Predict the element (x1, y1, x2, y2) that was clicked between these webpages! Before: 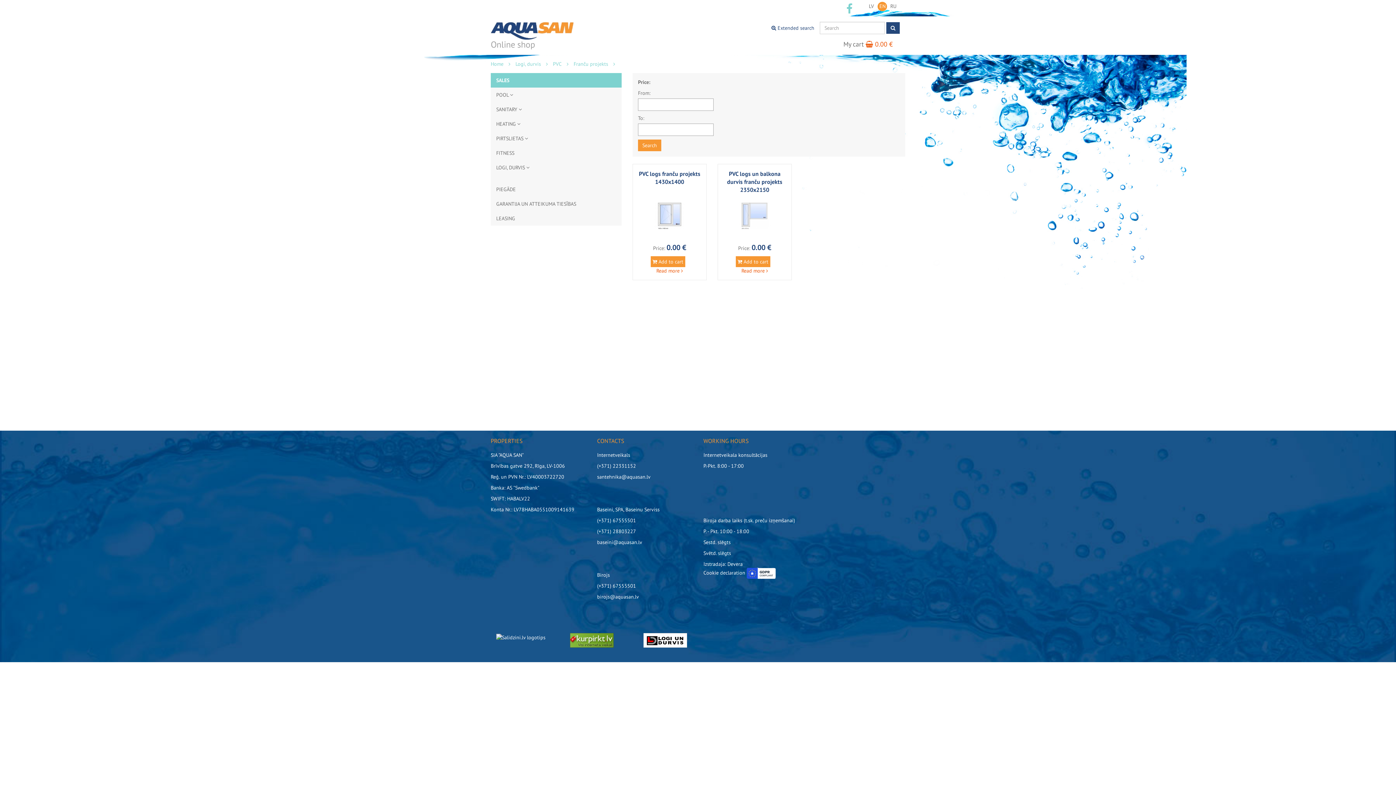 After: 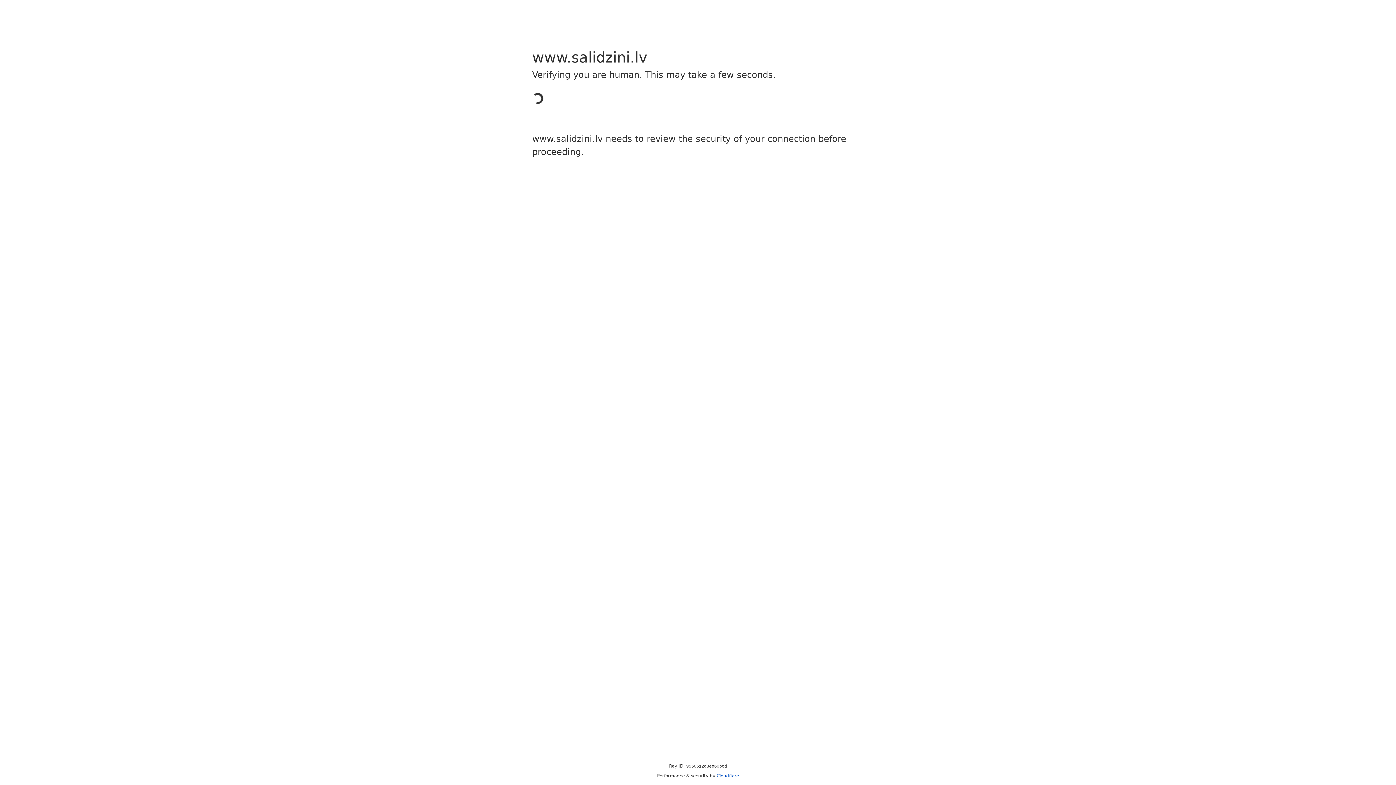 Action: bbox: (496, 633, 545, 640)